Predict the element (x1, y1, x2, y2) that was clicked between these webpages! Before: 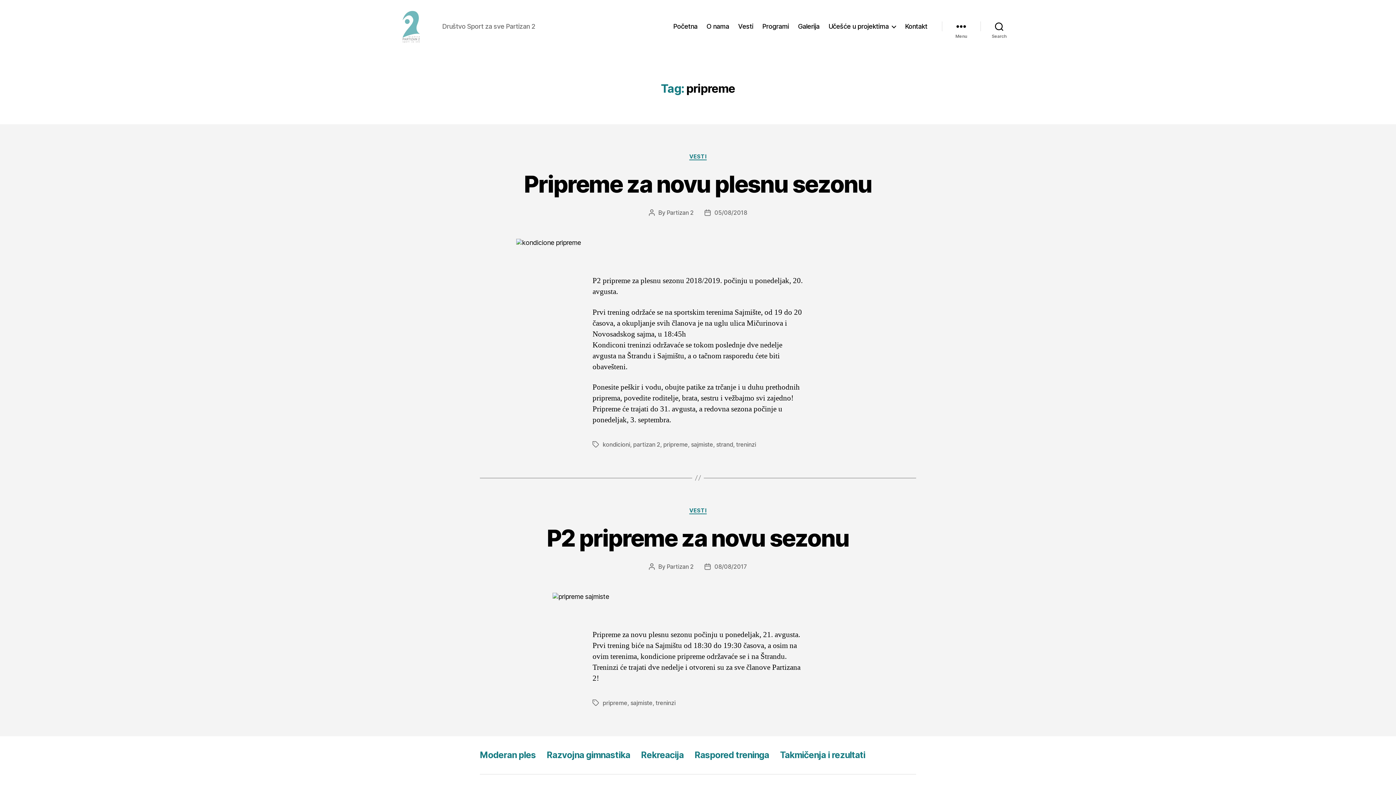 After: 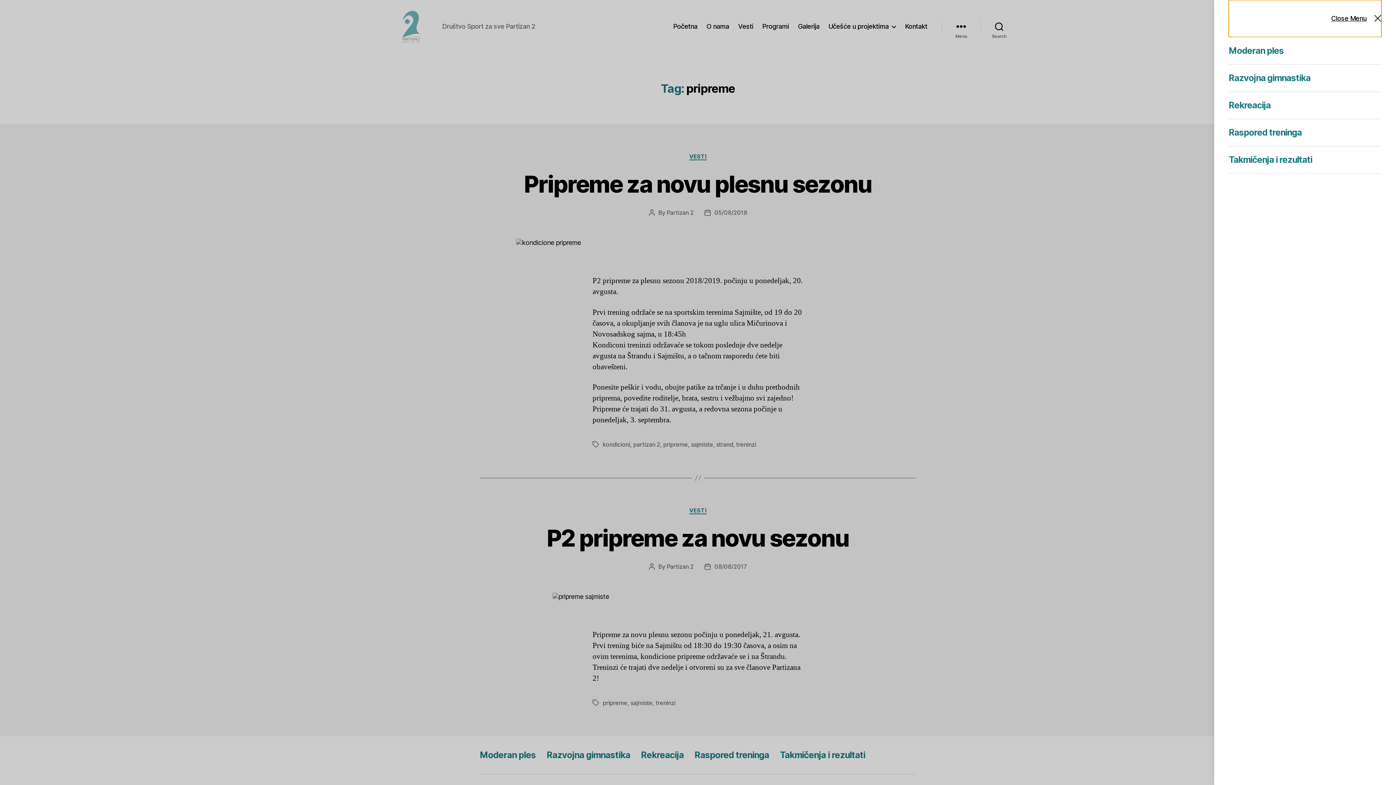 Action: bbox: (942, 18, 980, 34) label: Menu